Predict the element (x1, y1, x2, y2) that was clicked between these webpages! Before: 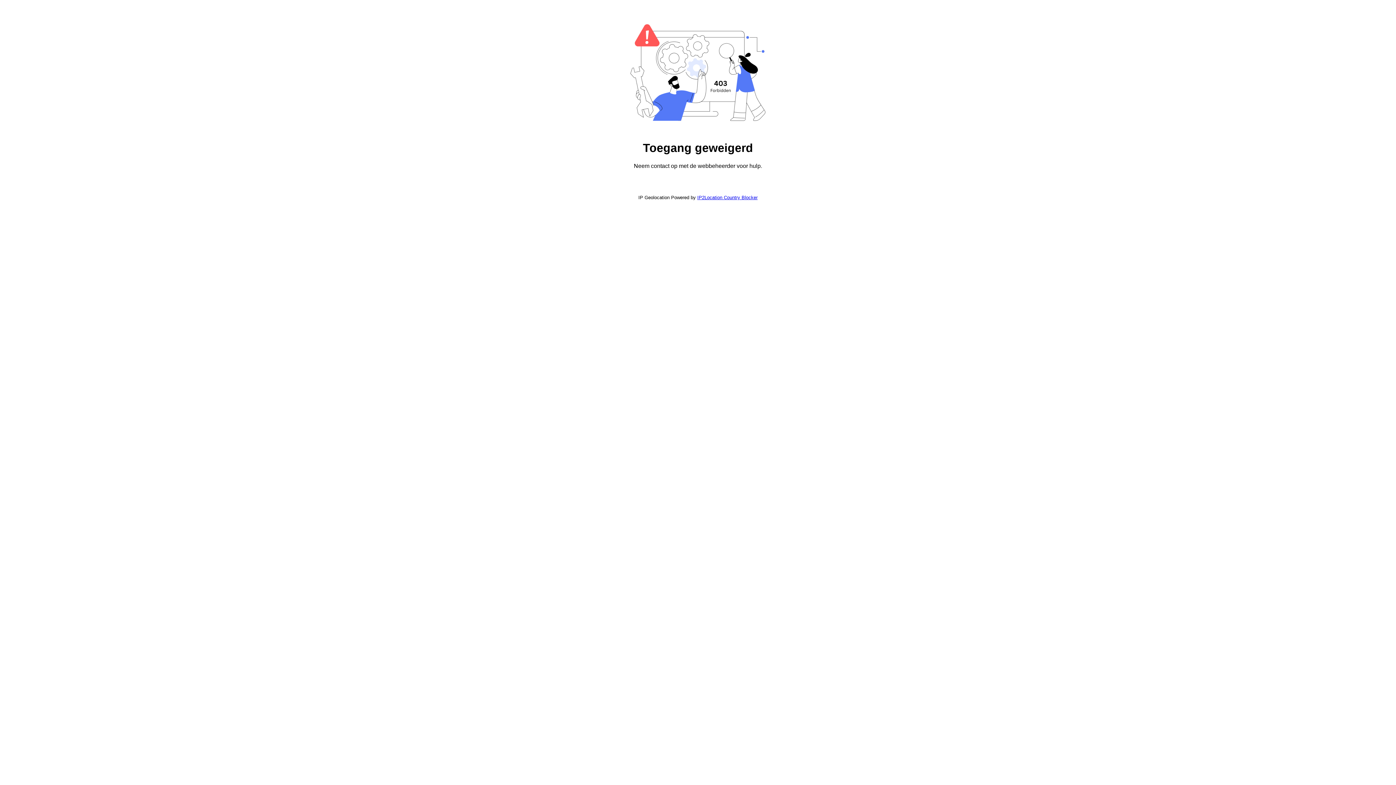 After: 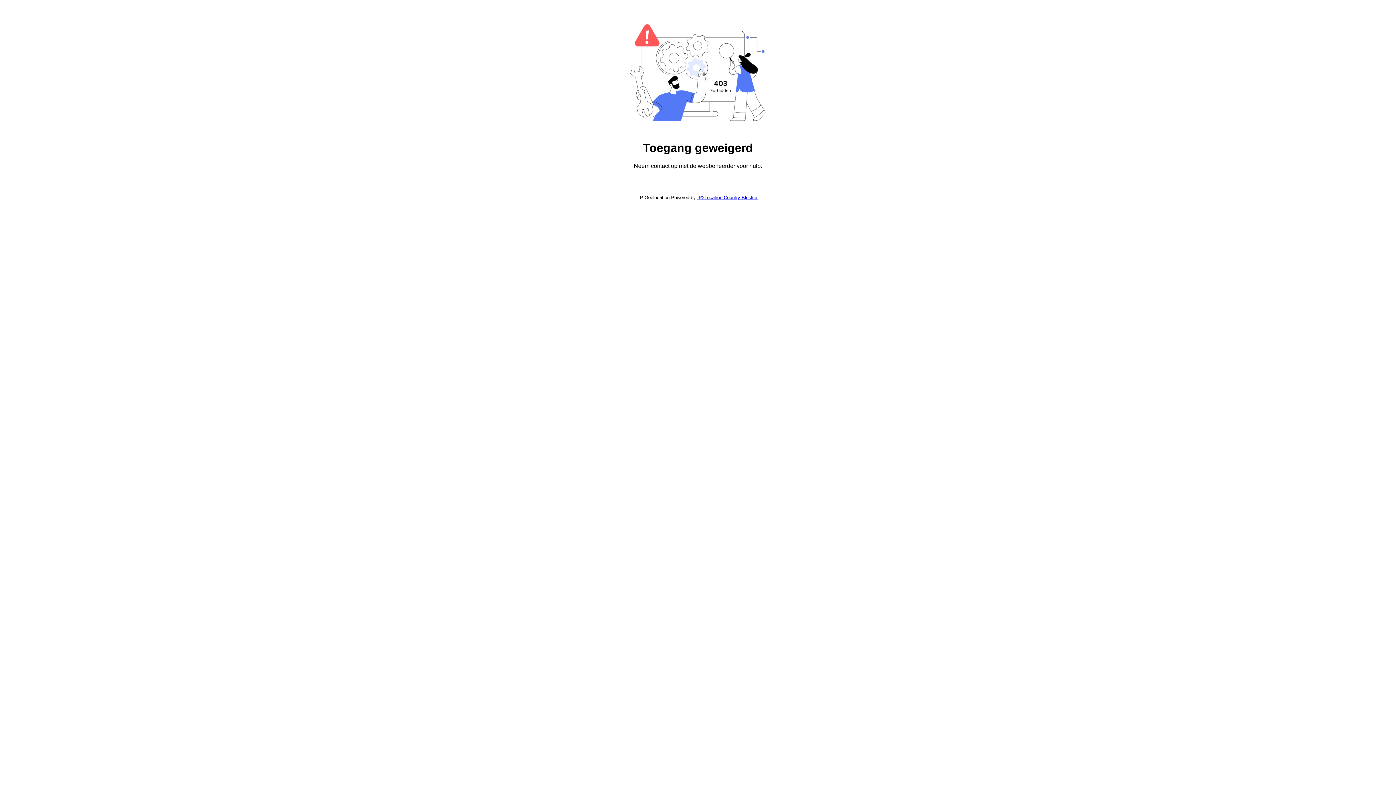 Action: bbox: (697, 194, 757, 200) label: IP2Location Country Blocker